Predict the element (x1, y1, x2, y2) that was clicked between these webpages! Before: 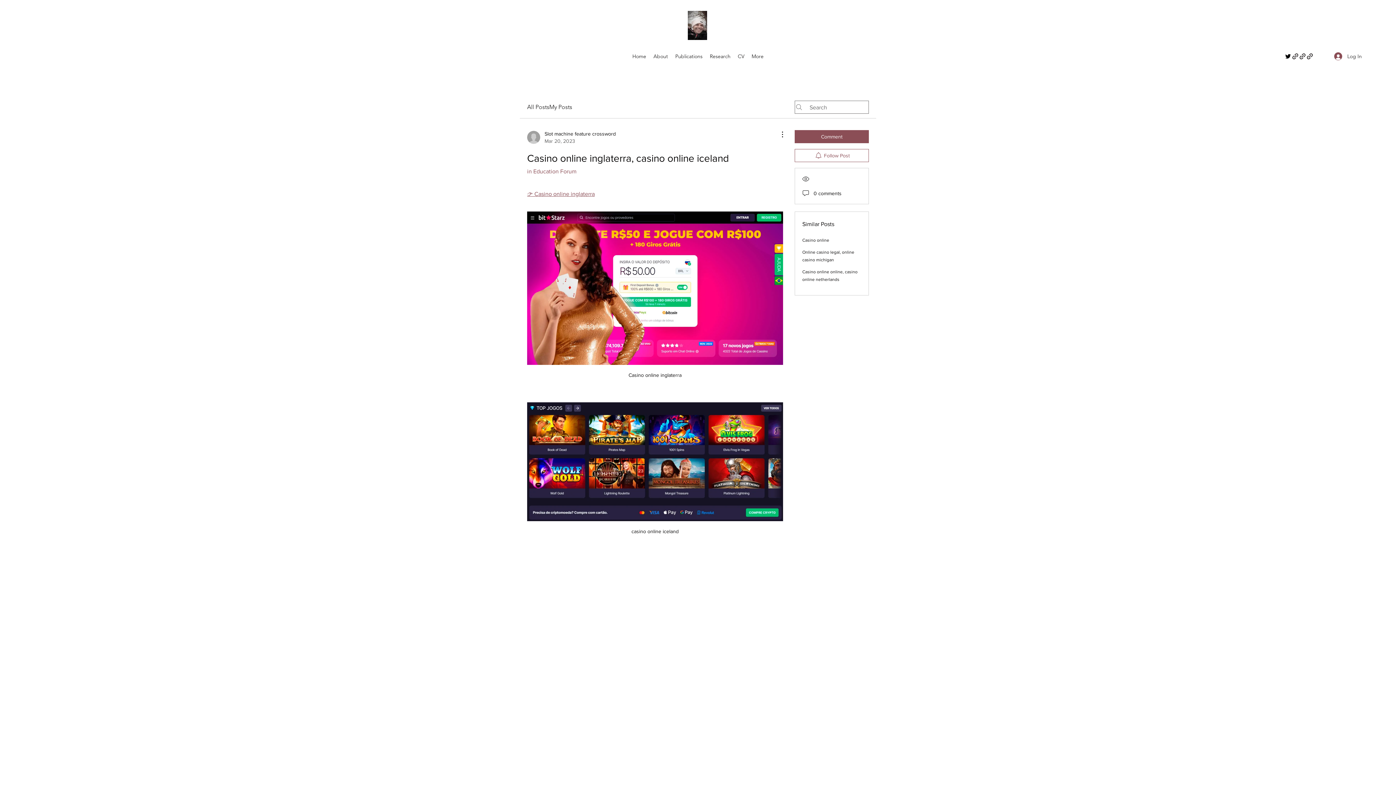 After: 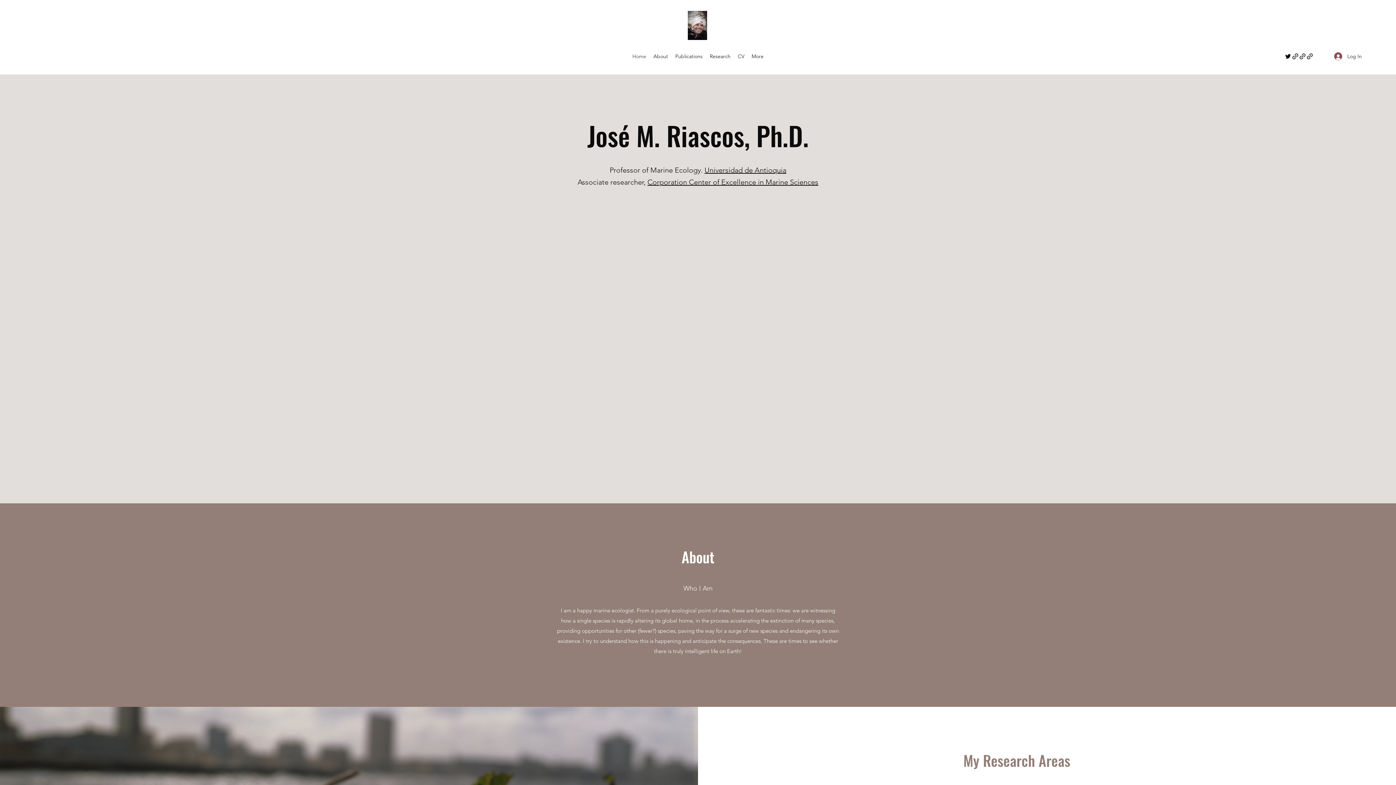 Action: bbox: (628, 50, 650, 61) label: Home